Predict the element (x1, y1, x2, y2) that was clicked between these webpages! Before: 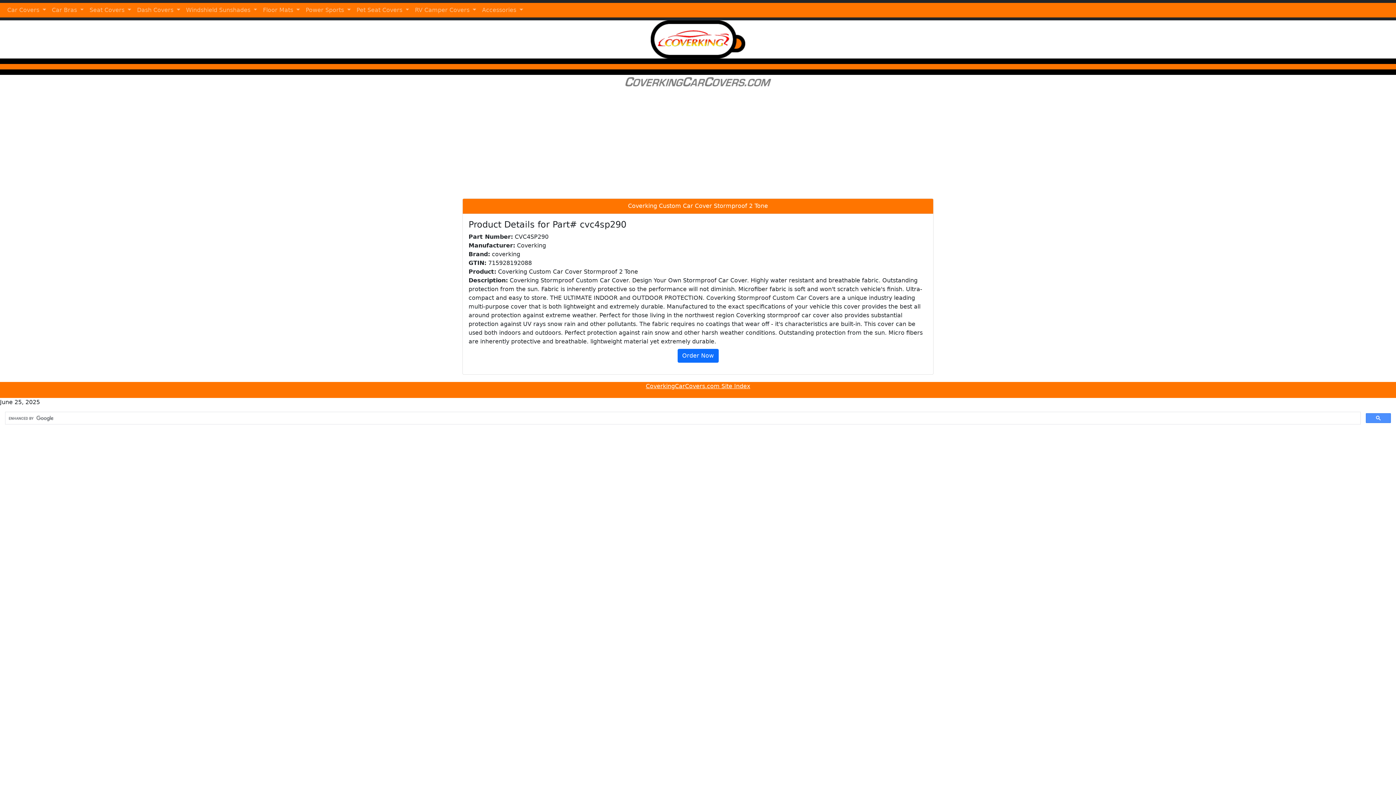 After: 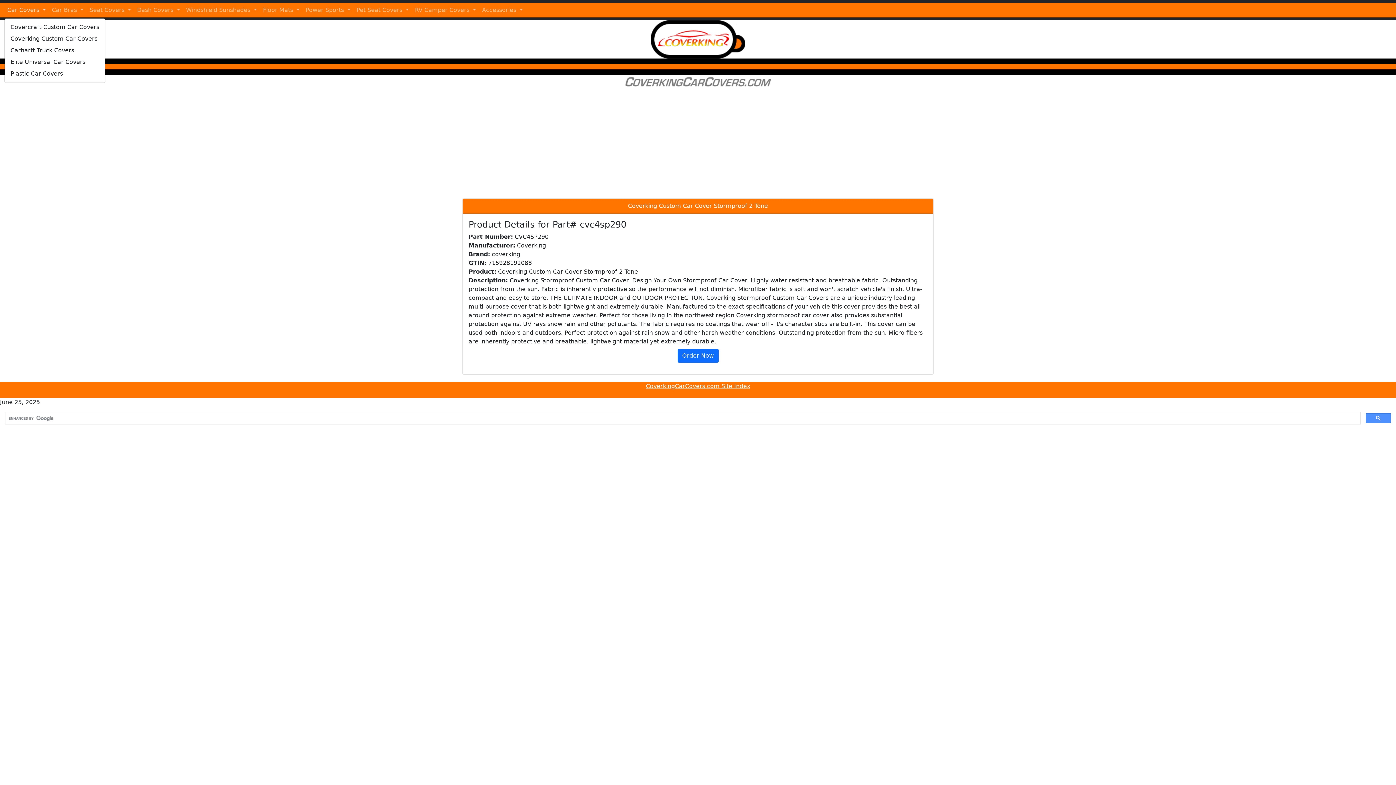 Action: label: Car Covers  bbox: (4, 2, 48, 17)